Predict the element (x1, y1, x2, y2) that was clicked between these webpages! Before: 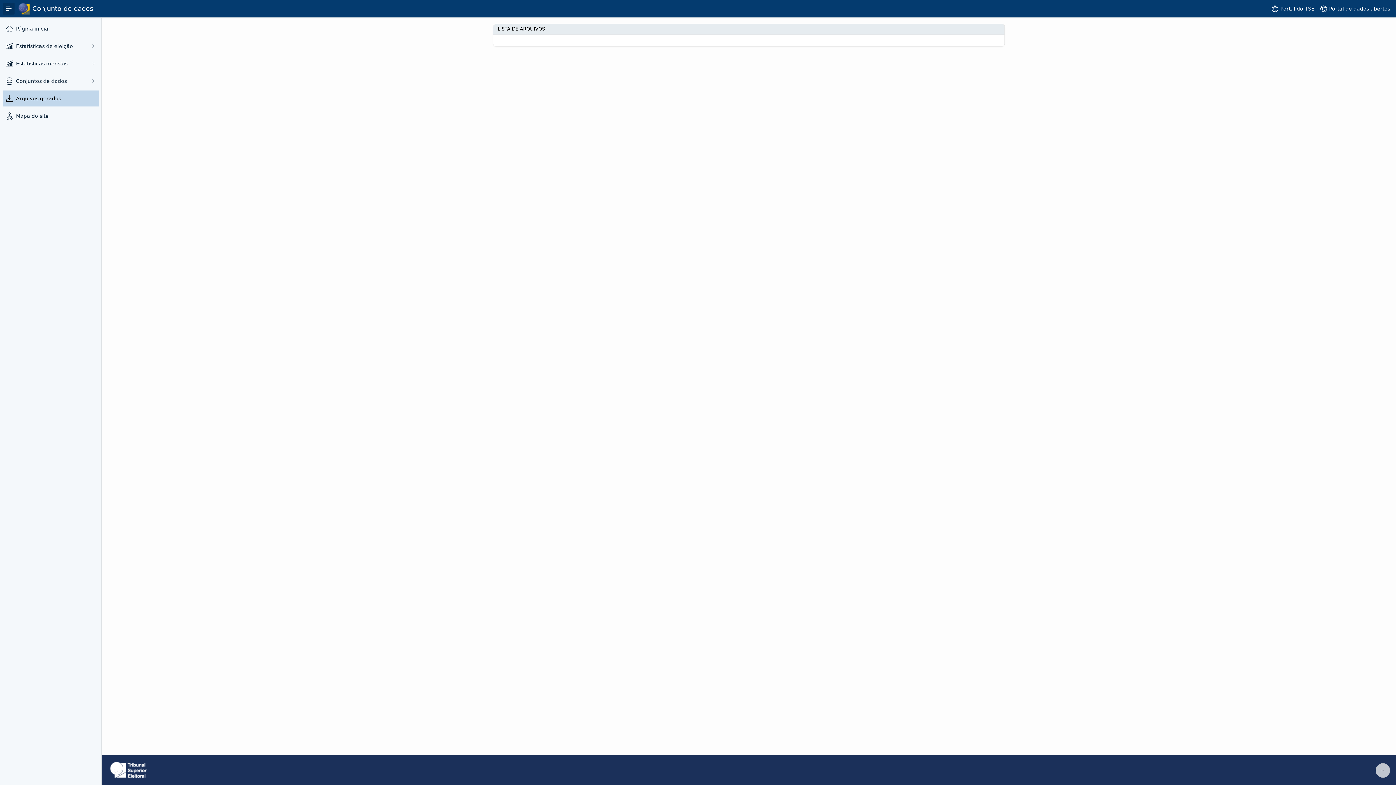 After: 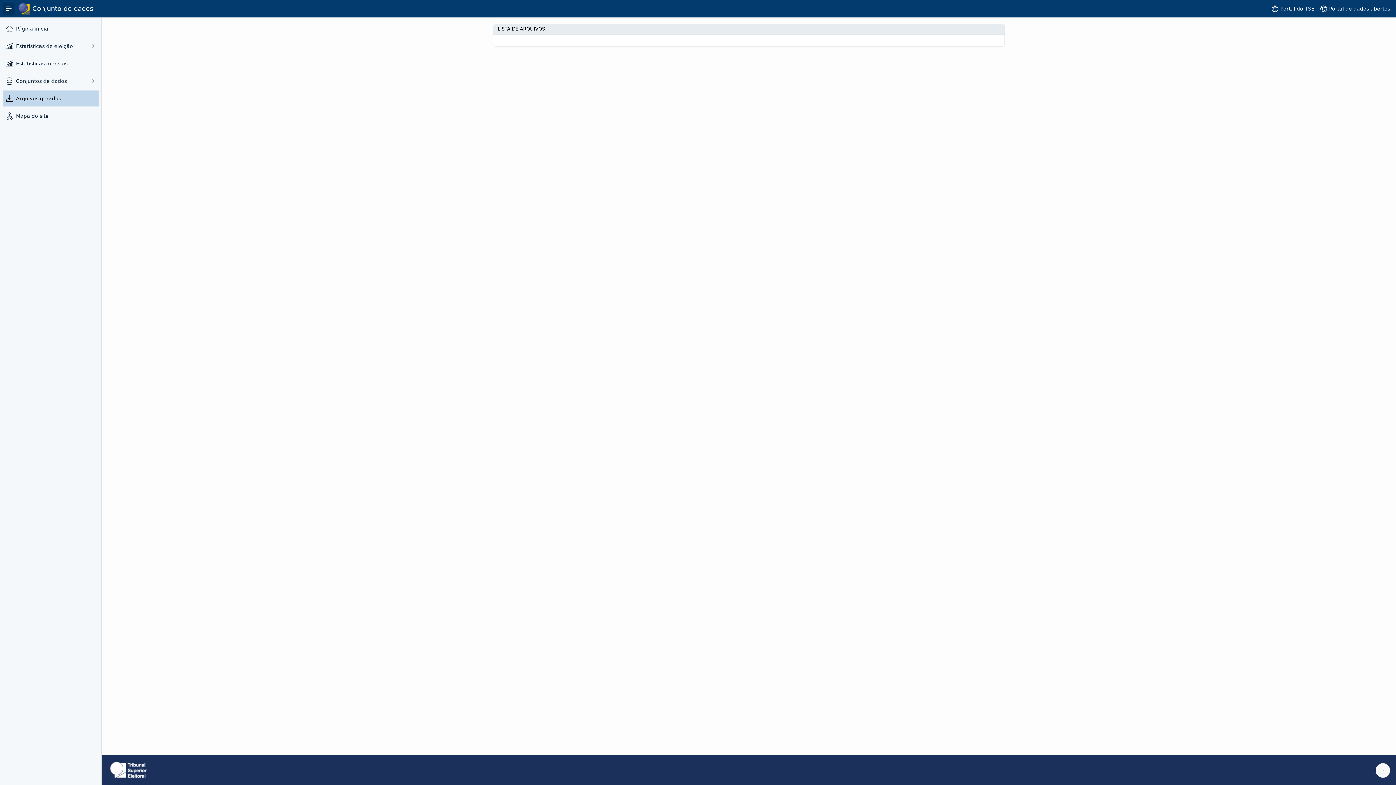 Action: bbox: (1376, 763, 1390, 778)